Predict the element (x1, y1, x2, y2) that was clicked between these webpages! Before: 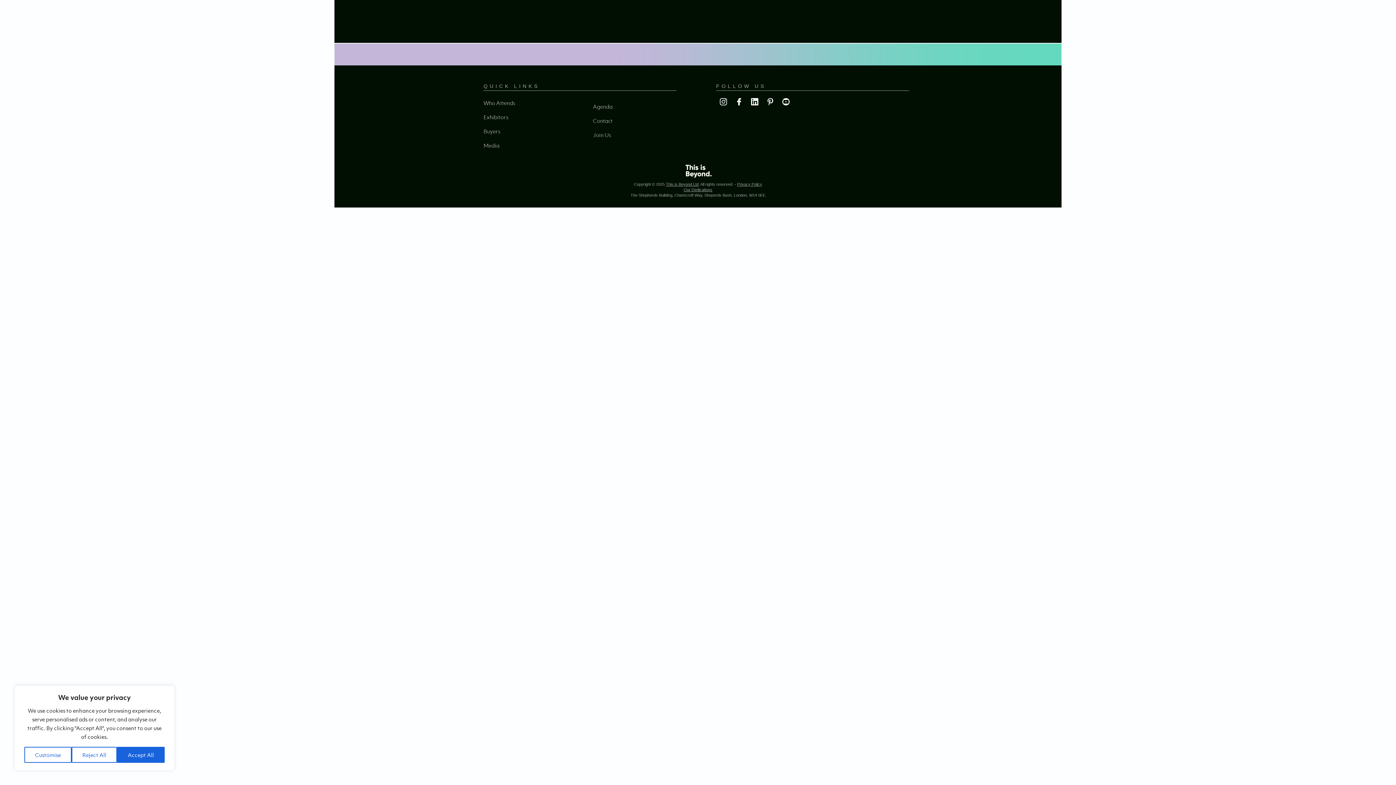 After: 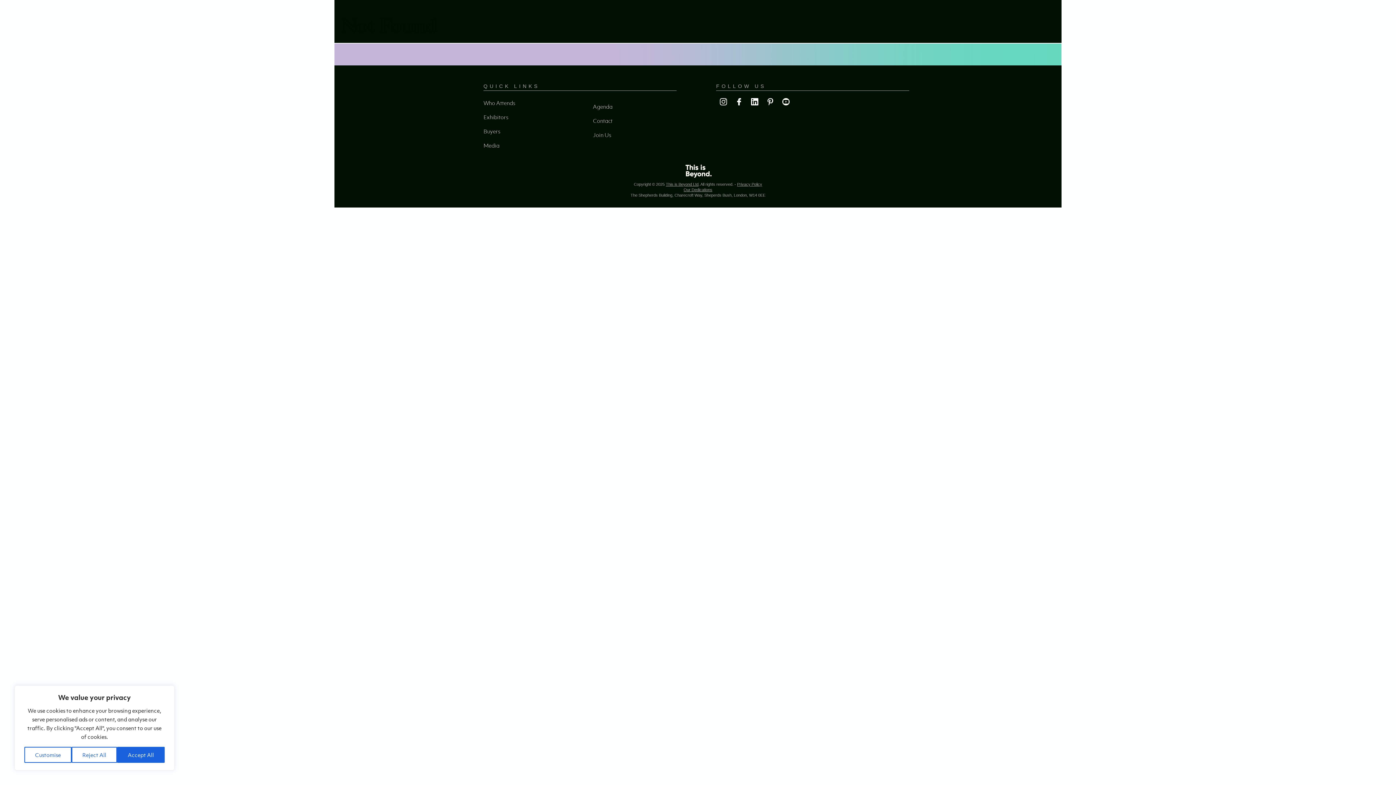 Action: label: Join Us bbox: (593, 131, 611, 138)